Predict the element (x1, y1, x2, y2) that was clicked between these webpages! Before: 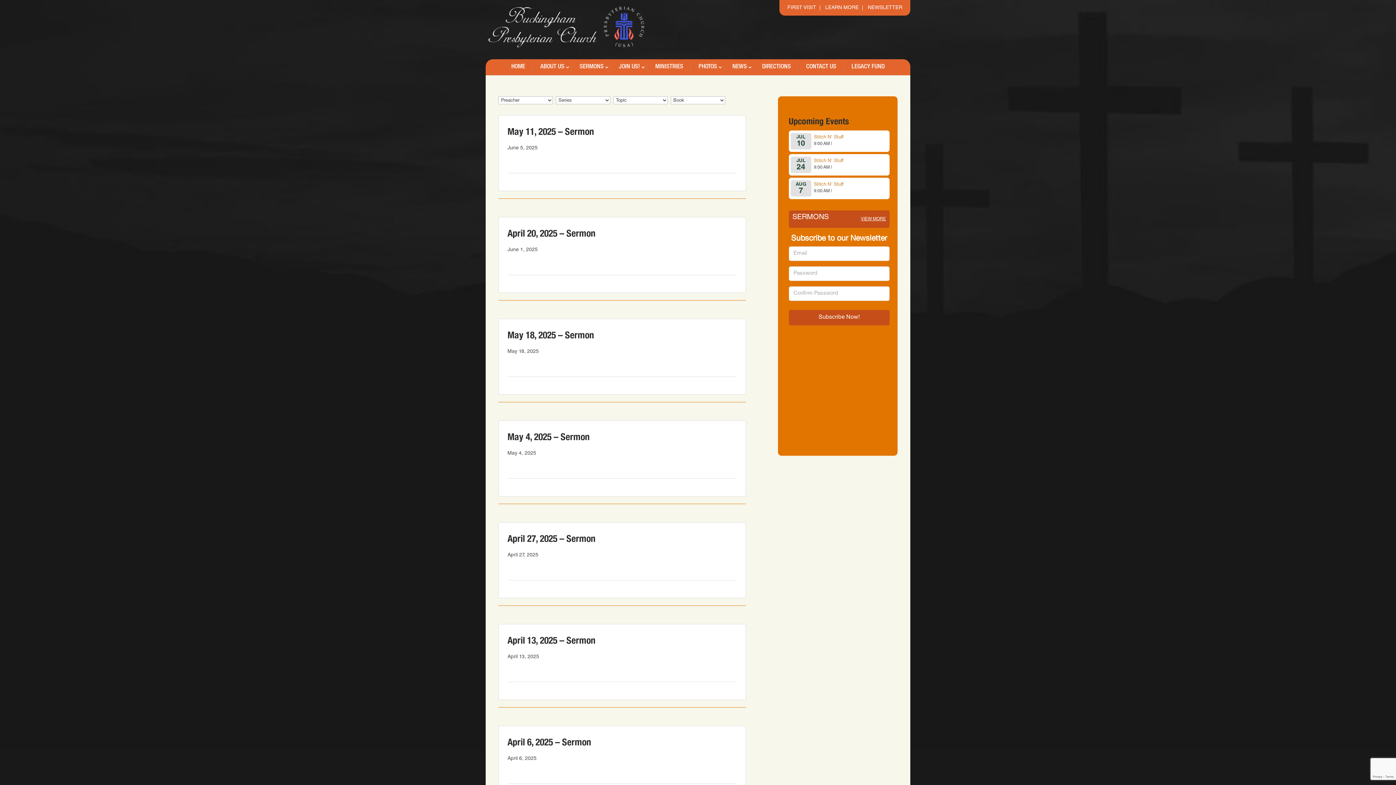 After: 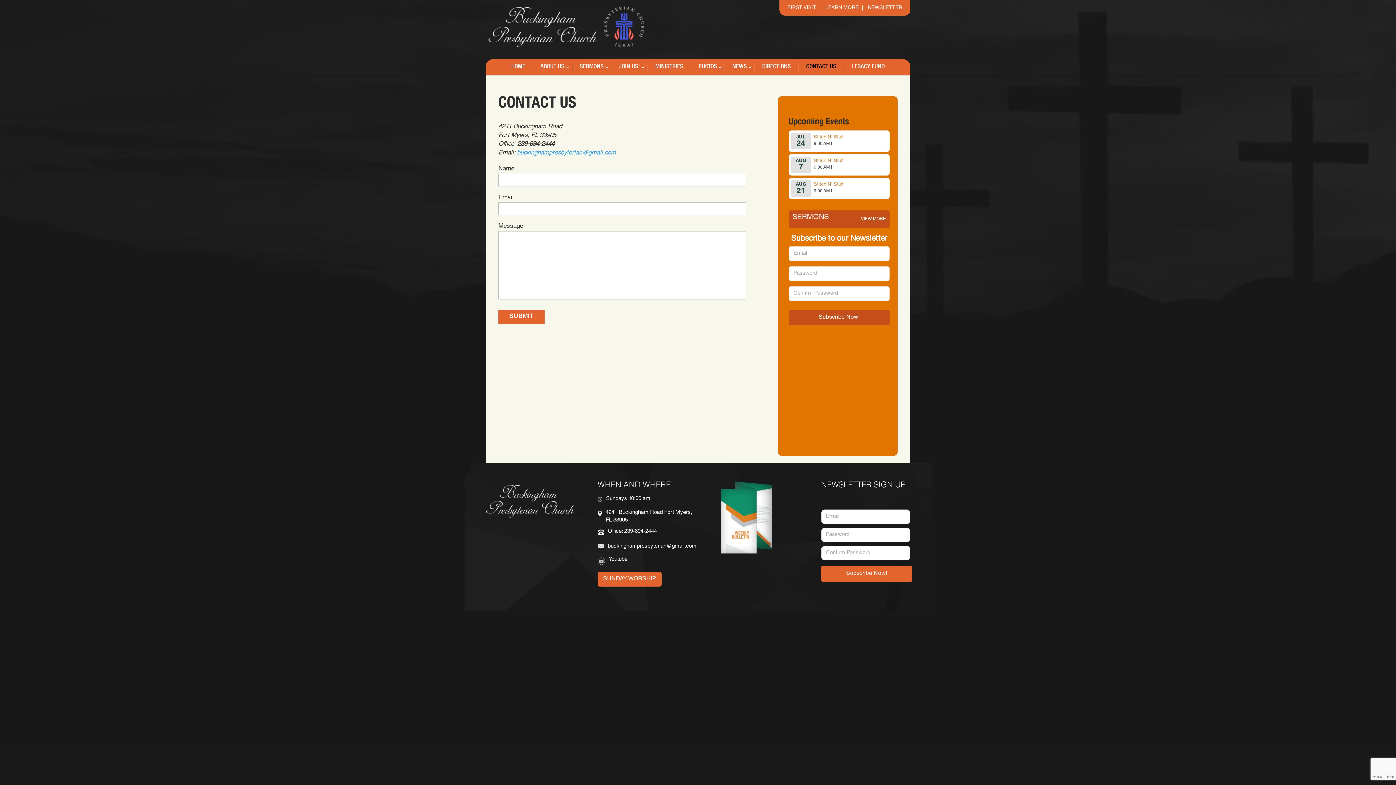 Action: bbox: (806, 64, 836, 69) label: CONTACT US